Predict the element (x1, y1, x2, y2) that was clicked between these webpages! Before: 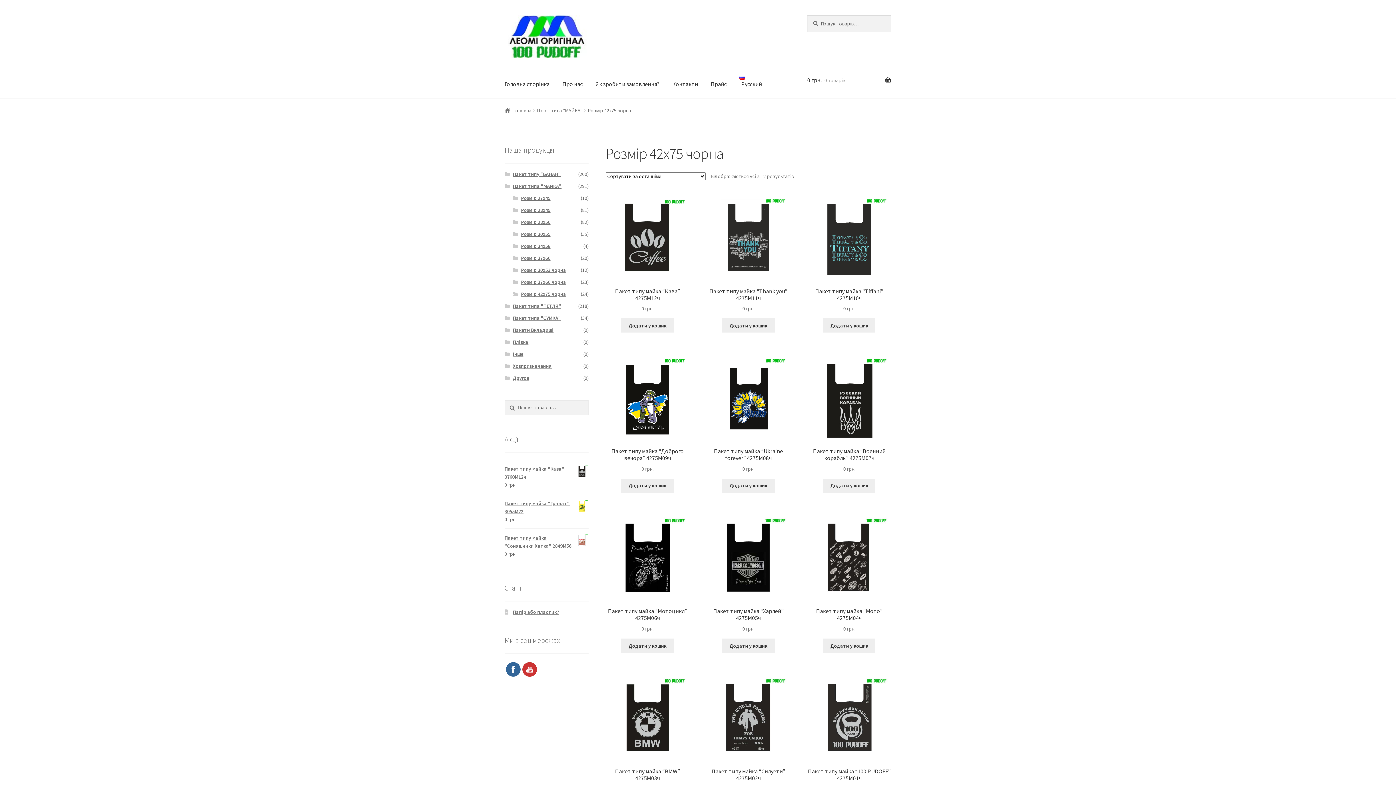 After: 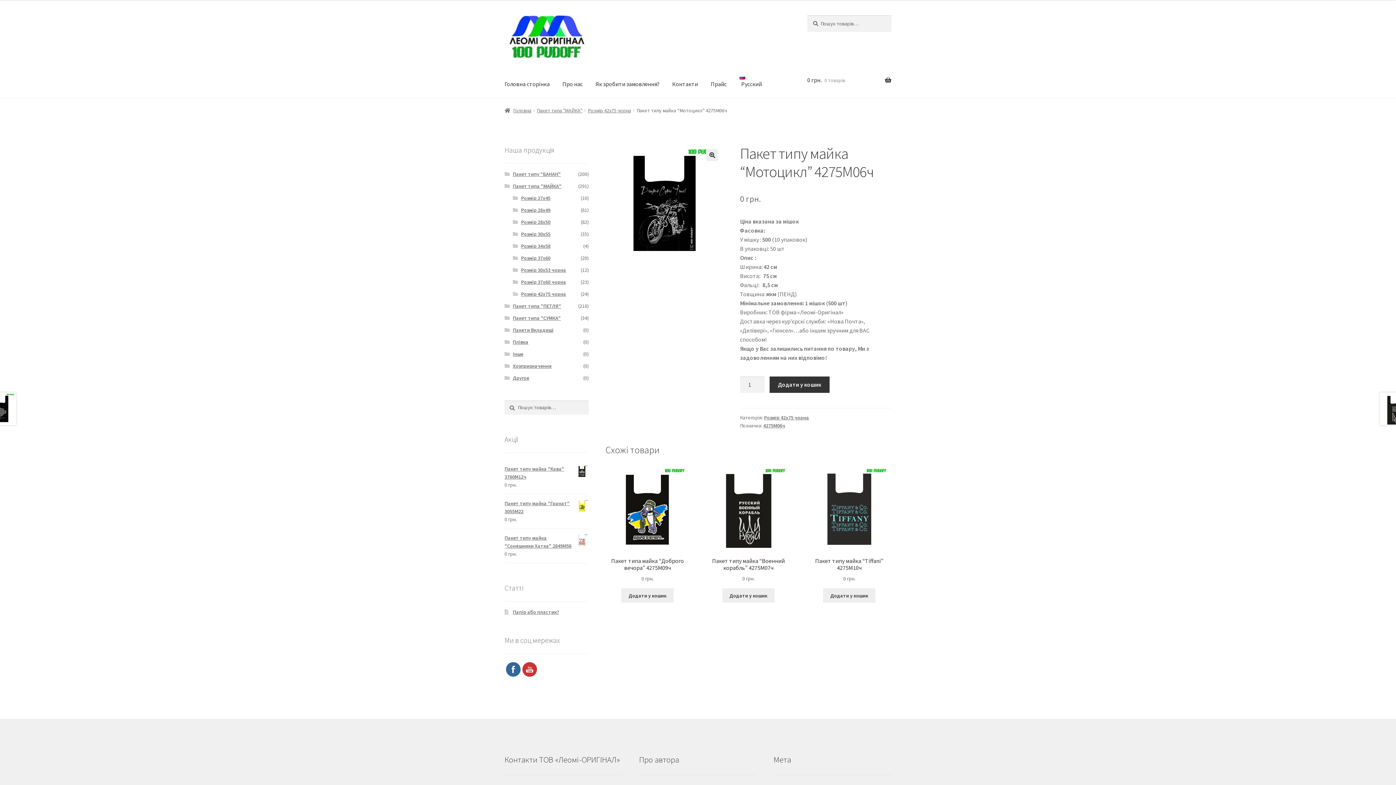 Action: label: Пакет типу майка “Мотоцикл” 4275М06ч
0 грн. bbox: (605, 515, 689, 633)